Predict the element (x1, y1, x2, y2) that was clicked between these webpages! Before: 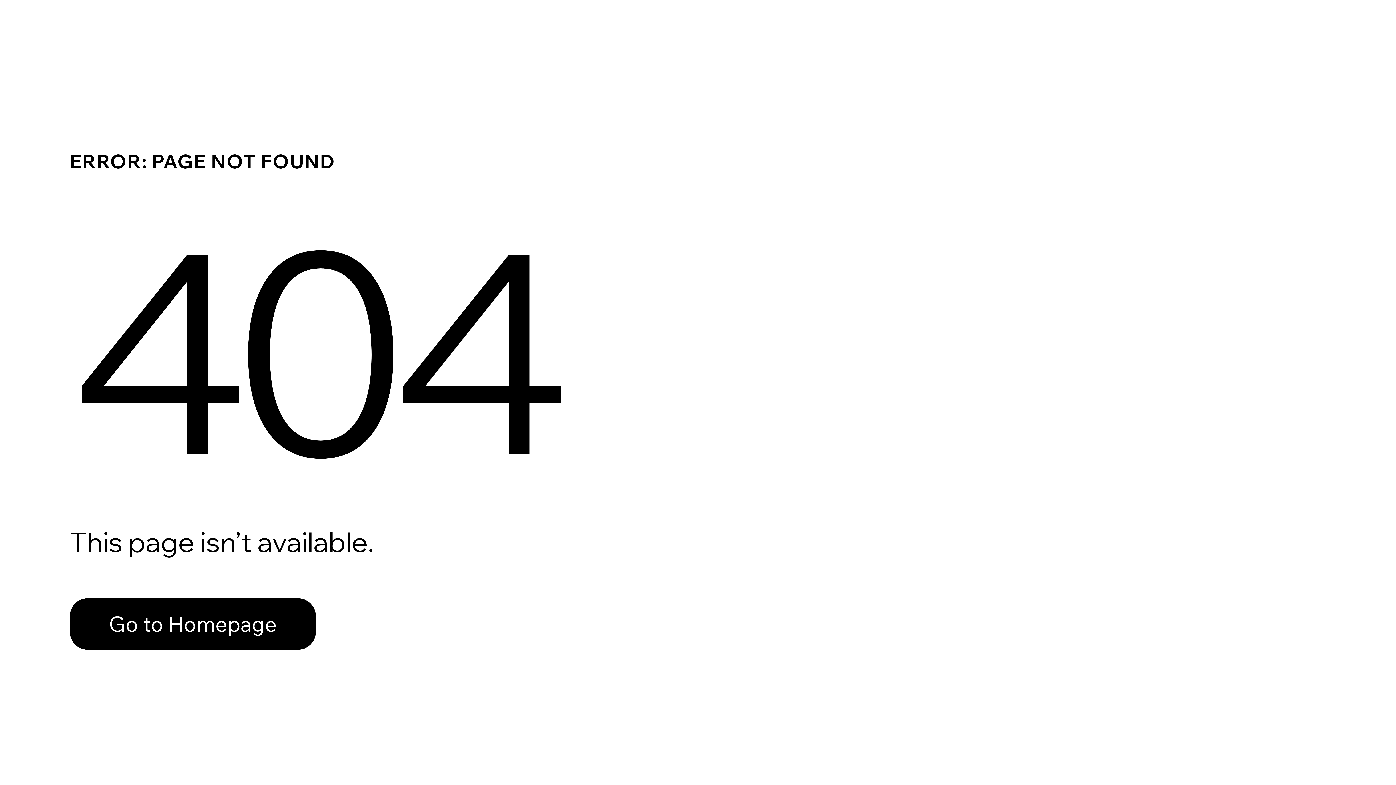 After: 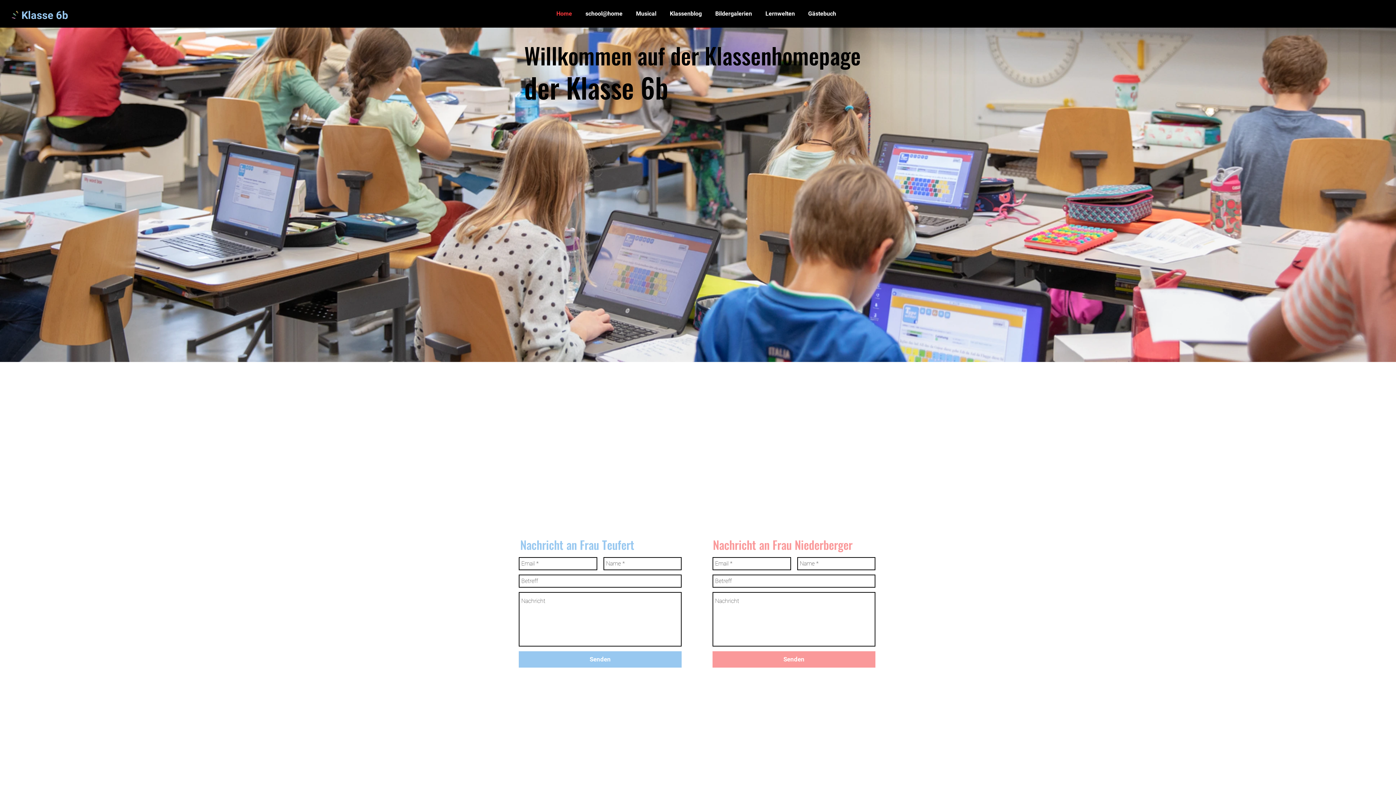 Action: bbox: (69, 582, 768, 659) label: Go to Homepage